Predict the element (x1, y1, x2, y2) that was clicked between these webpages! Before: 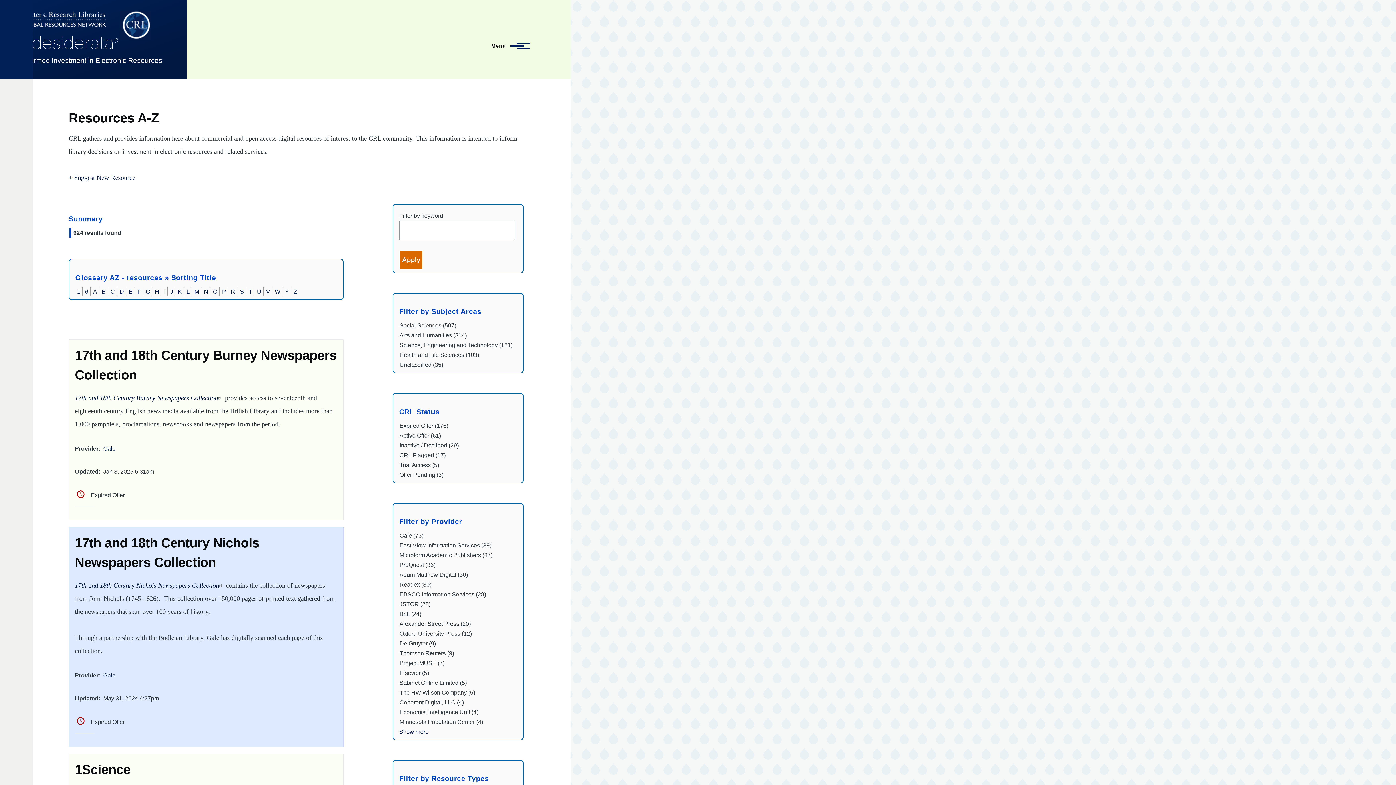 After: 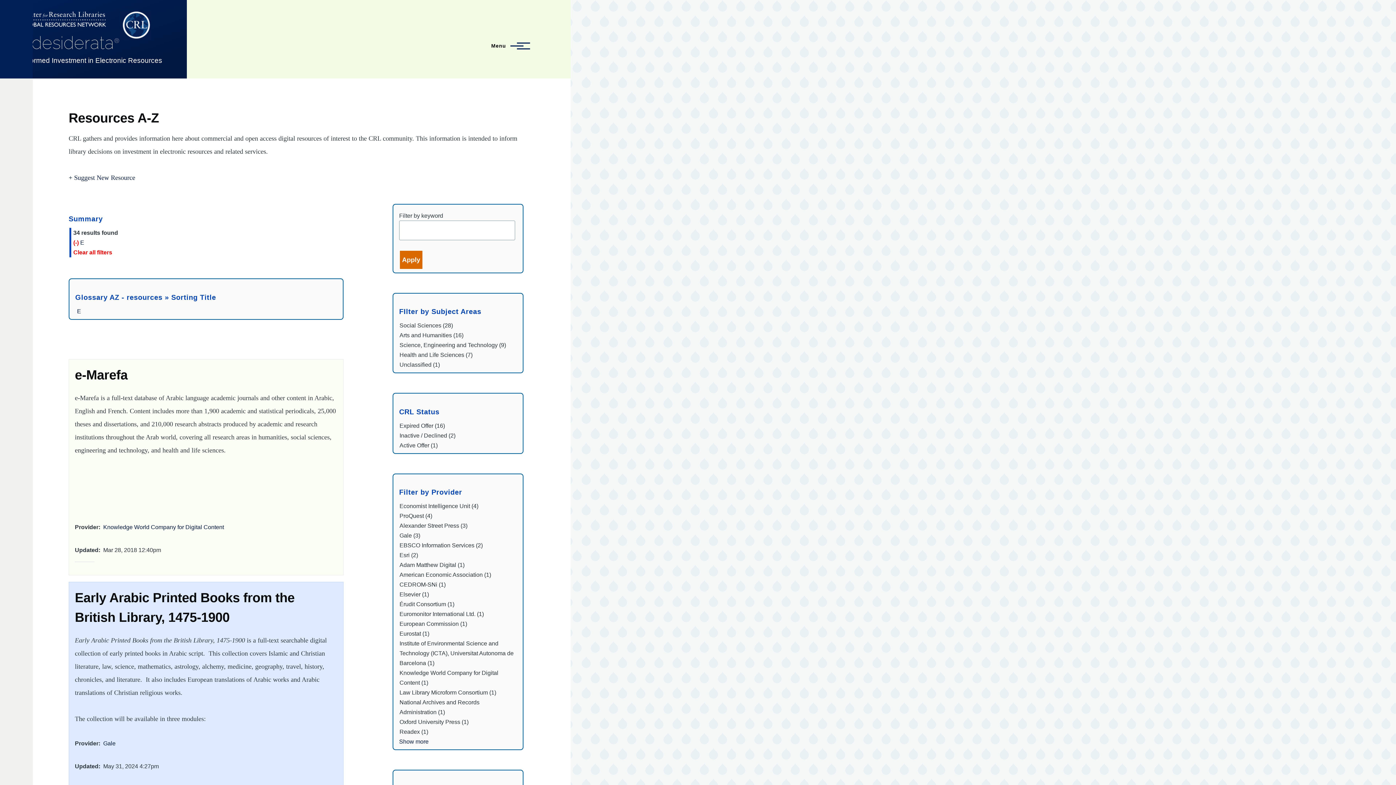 Action: label: E bbox: (128, 288, 132, 294)